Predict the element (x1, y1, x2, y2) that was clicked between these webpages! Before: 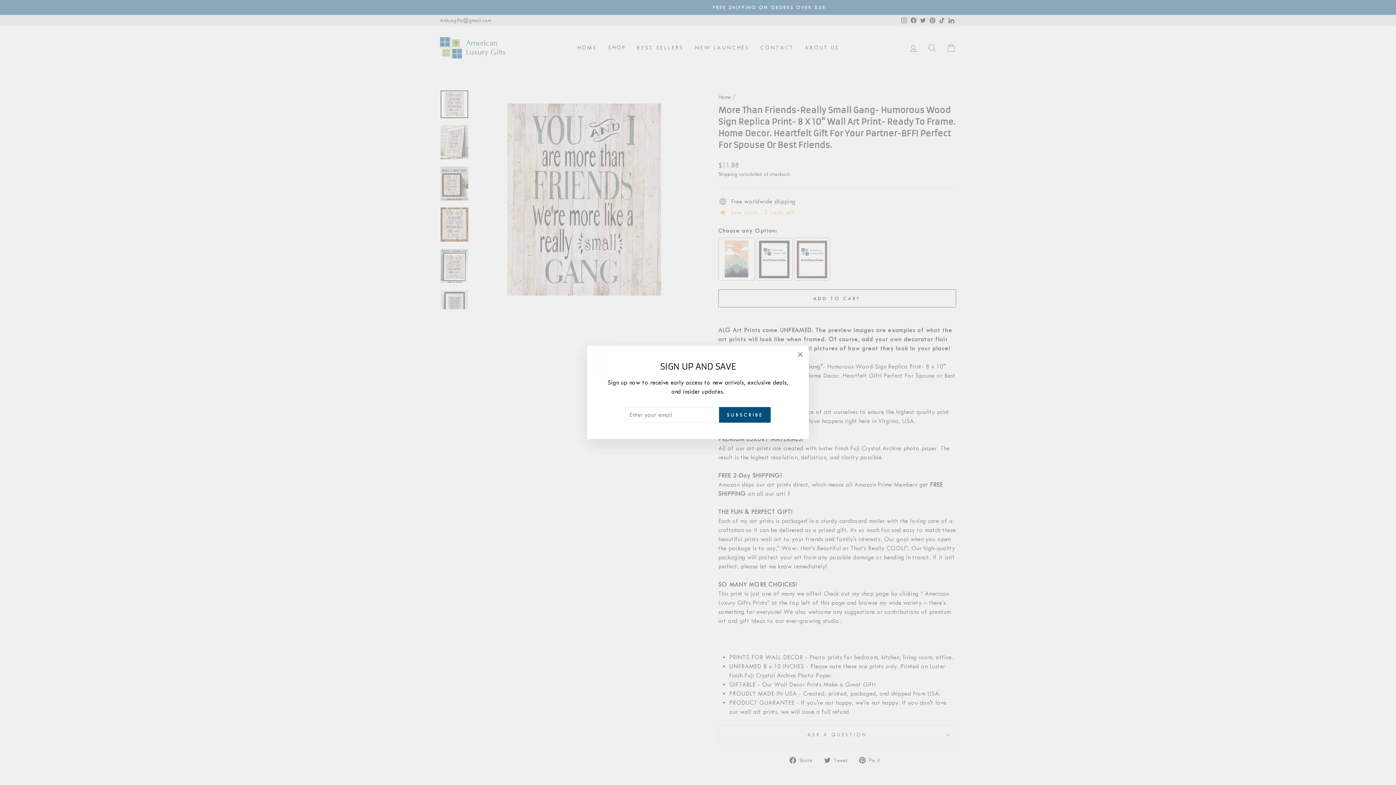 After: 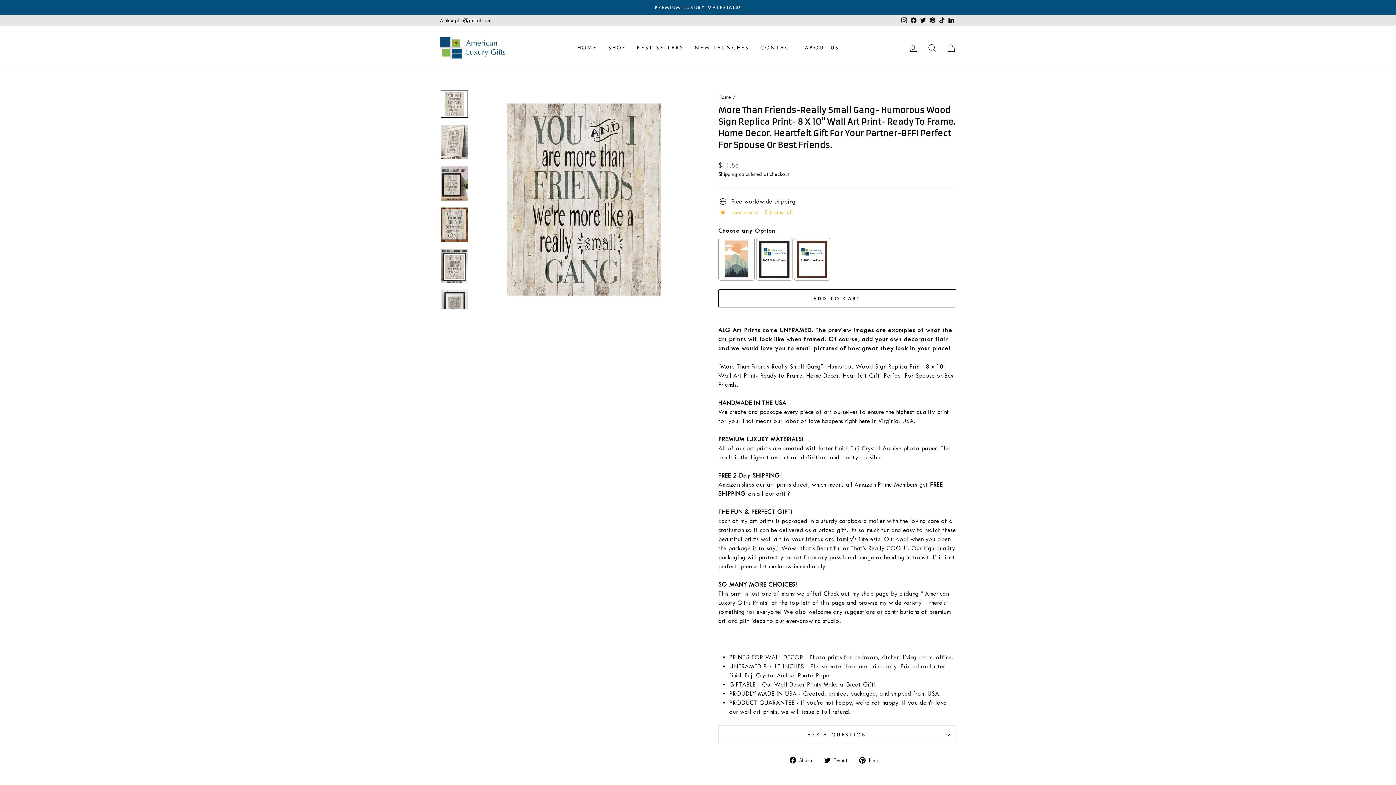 Action: bbox: (791, 346, 809, 363) label: "Close (esc)"